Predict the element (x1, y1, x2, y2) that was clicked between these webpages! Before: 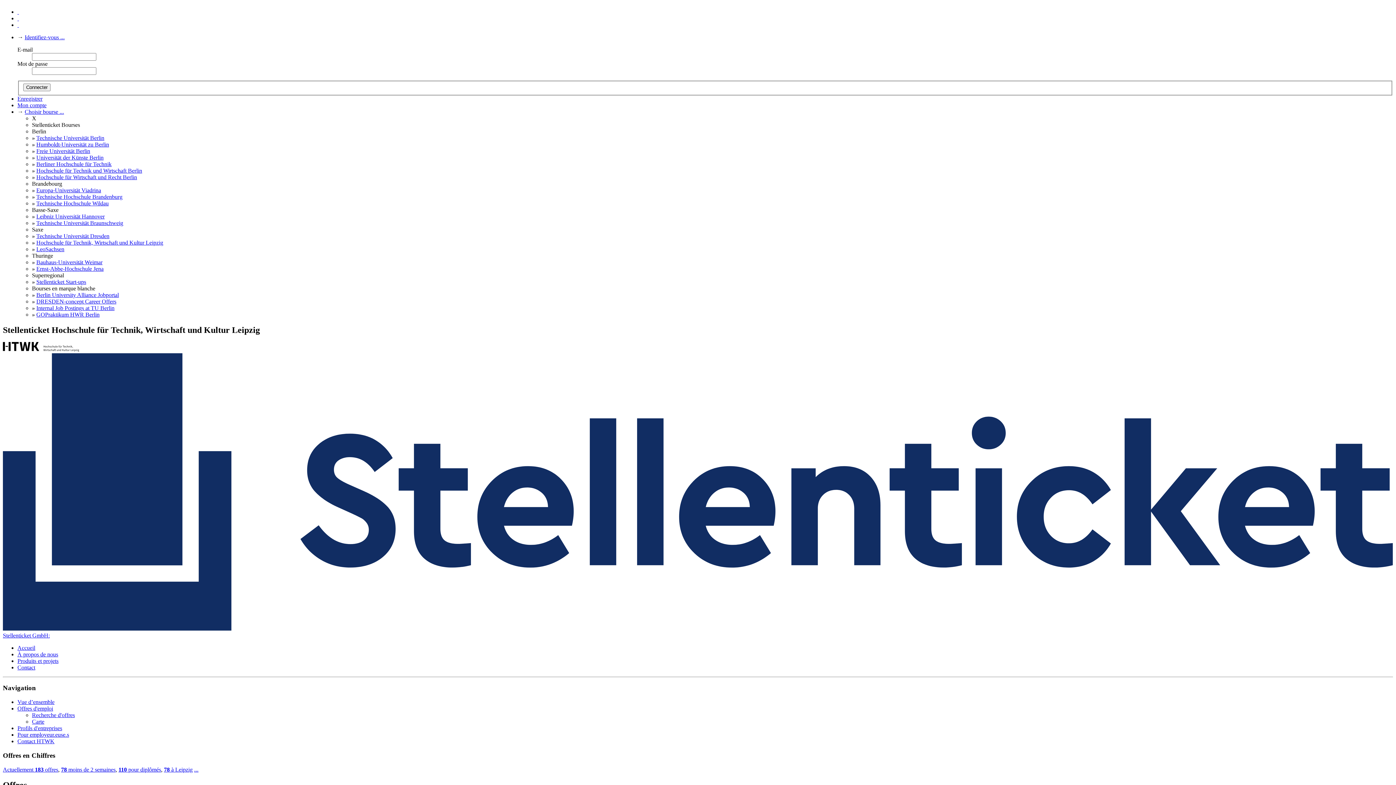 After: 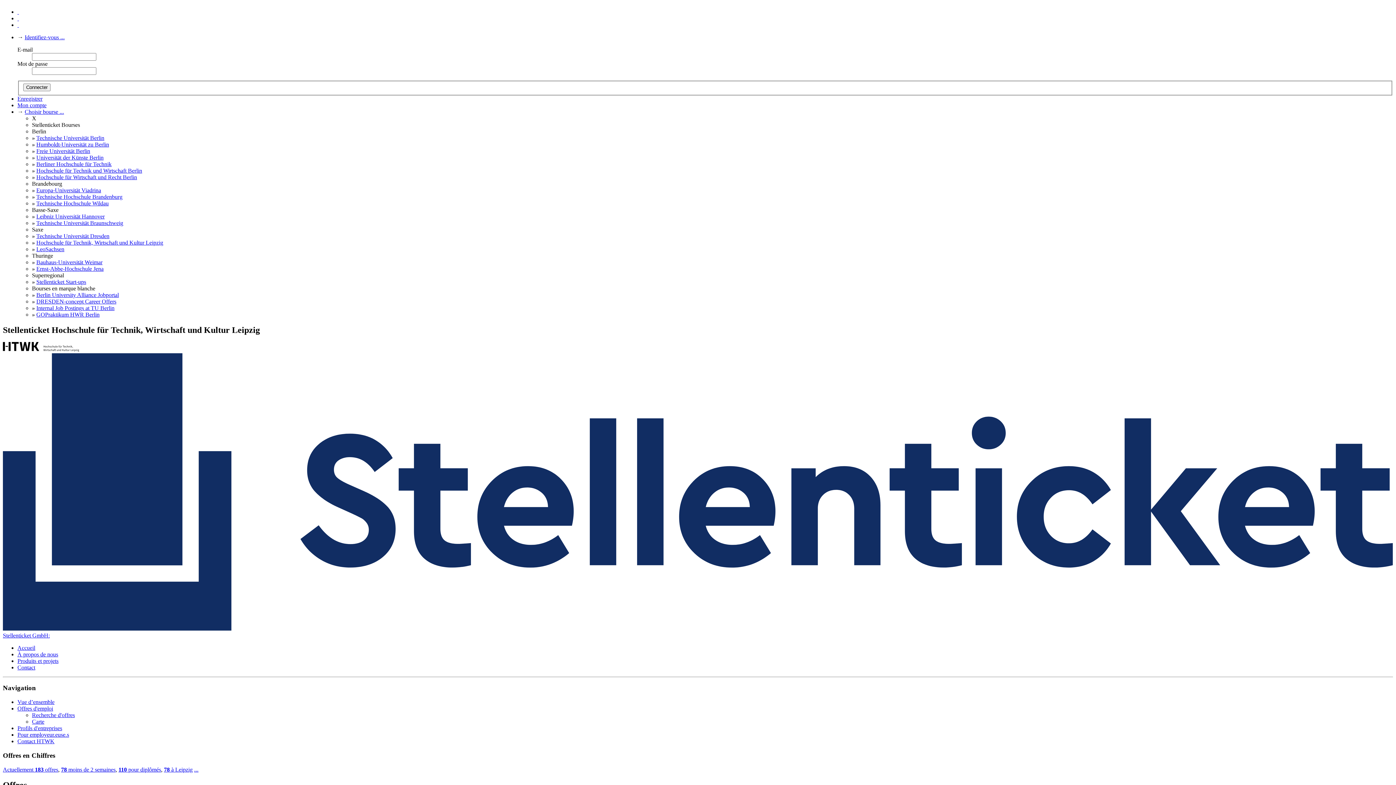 Action: bbox: (36, 164, 142, 170) label: Hochschule für Technik und Wirtschaft Berlin